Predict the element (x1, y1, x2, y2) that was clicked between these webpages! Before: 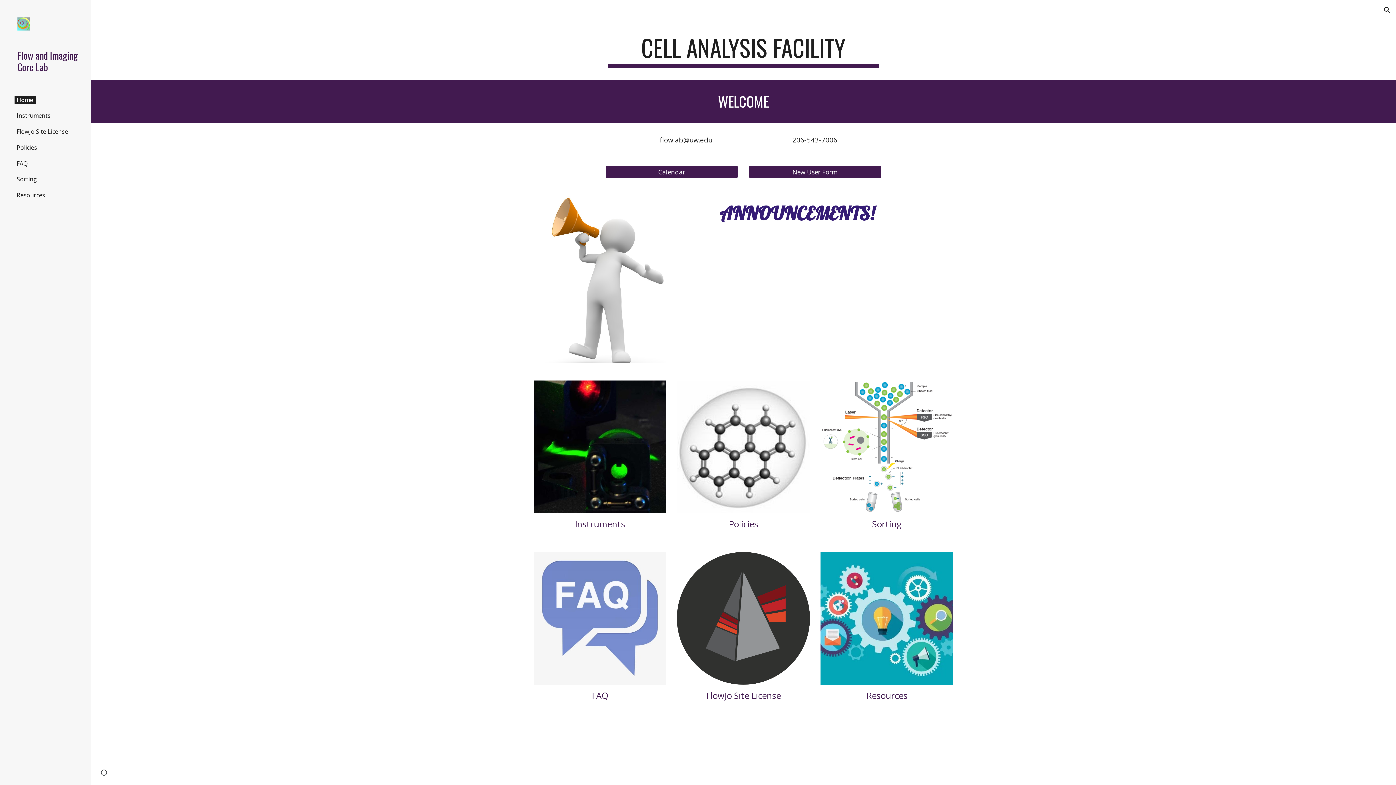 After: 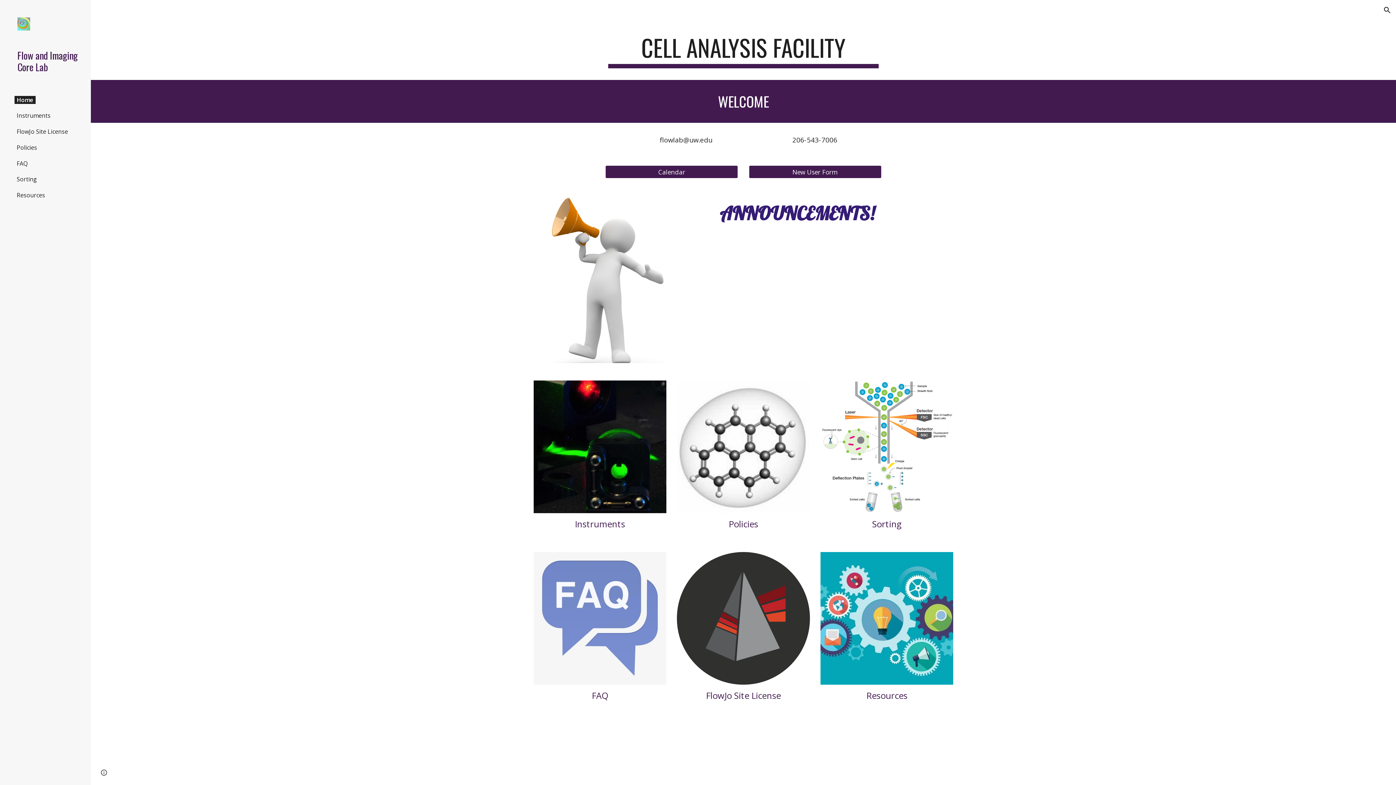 Action: bbox: (17, 17, 79, 32)